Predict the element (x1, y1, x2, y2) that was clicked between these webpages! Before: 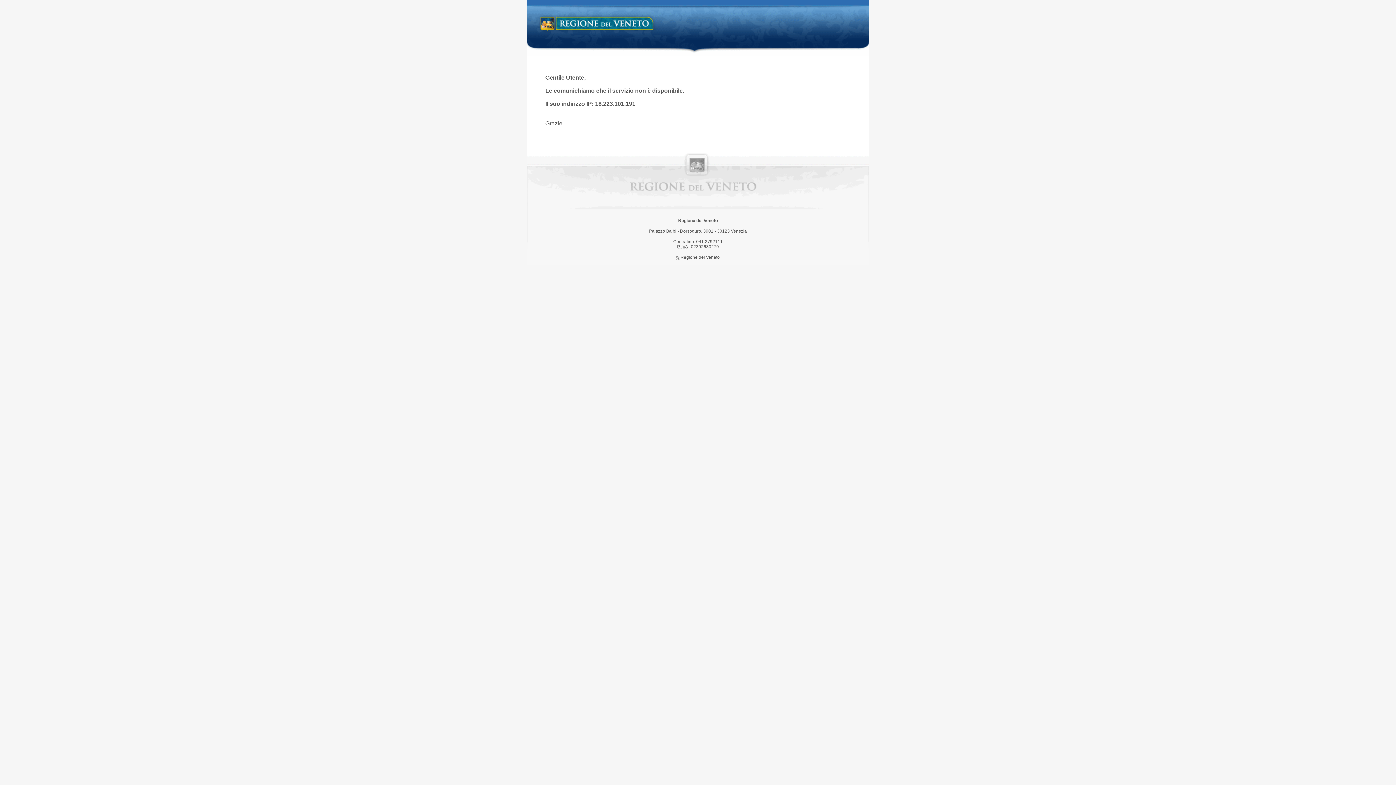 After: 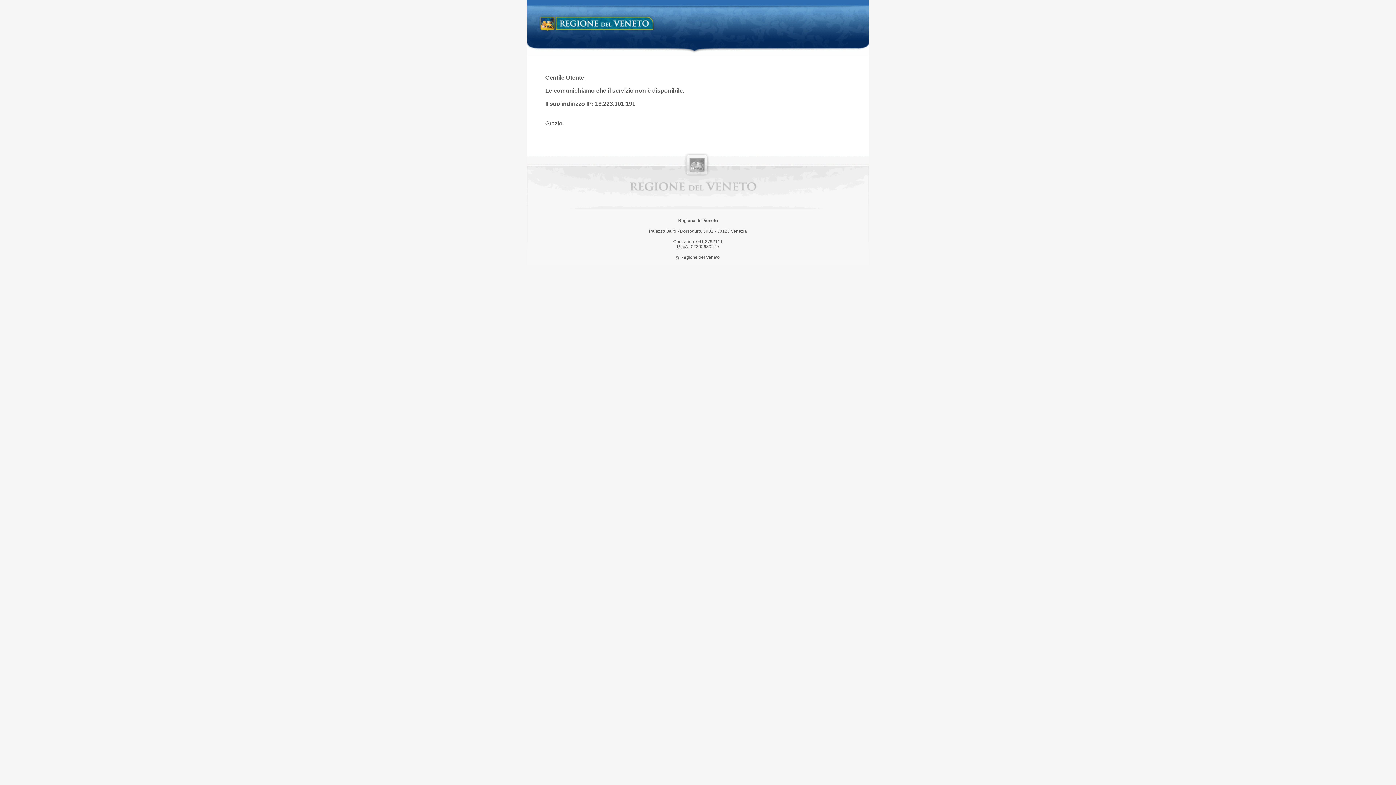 Action: label: Regione del Veneto bbox: (538, 14, 658, 34)